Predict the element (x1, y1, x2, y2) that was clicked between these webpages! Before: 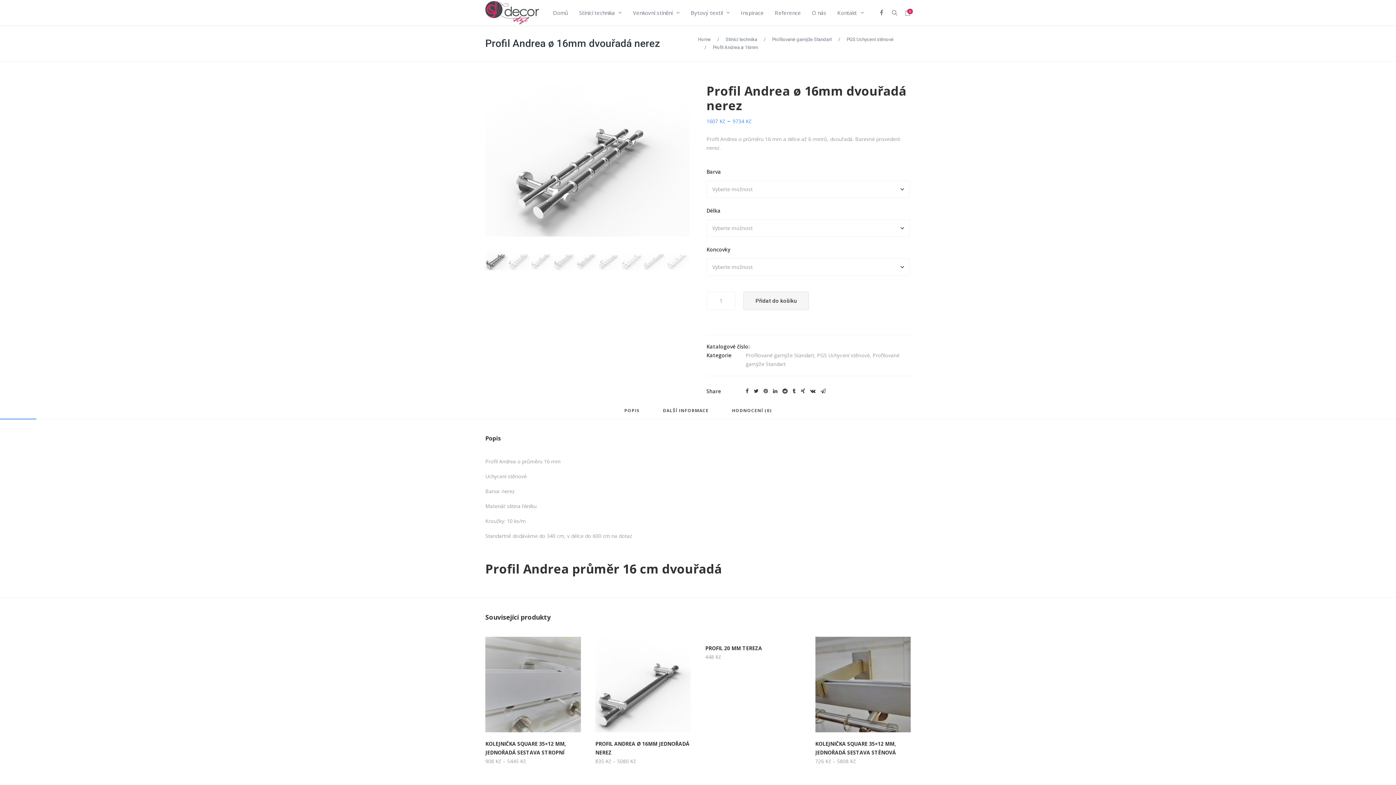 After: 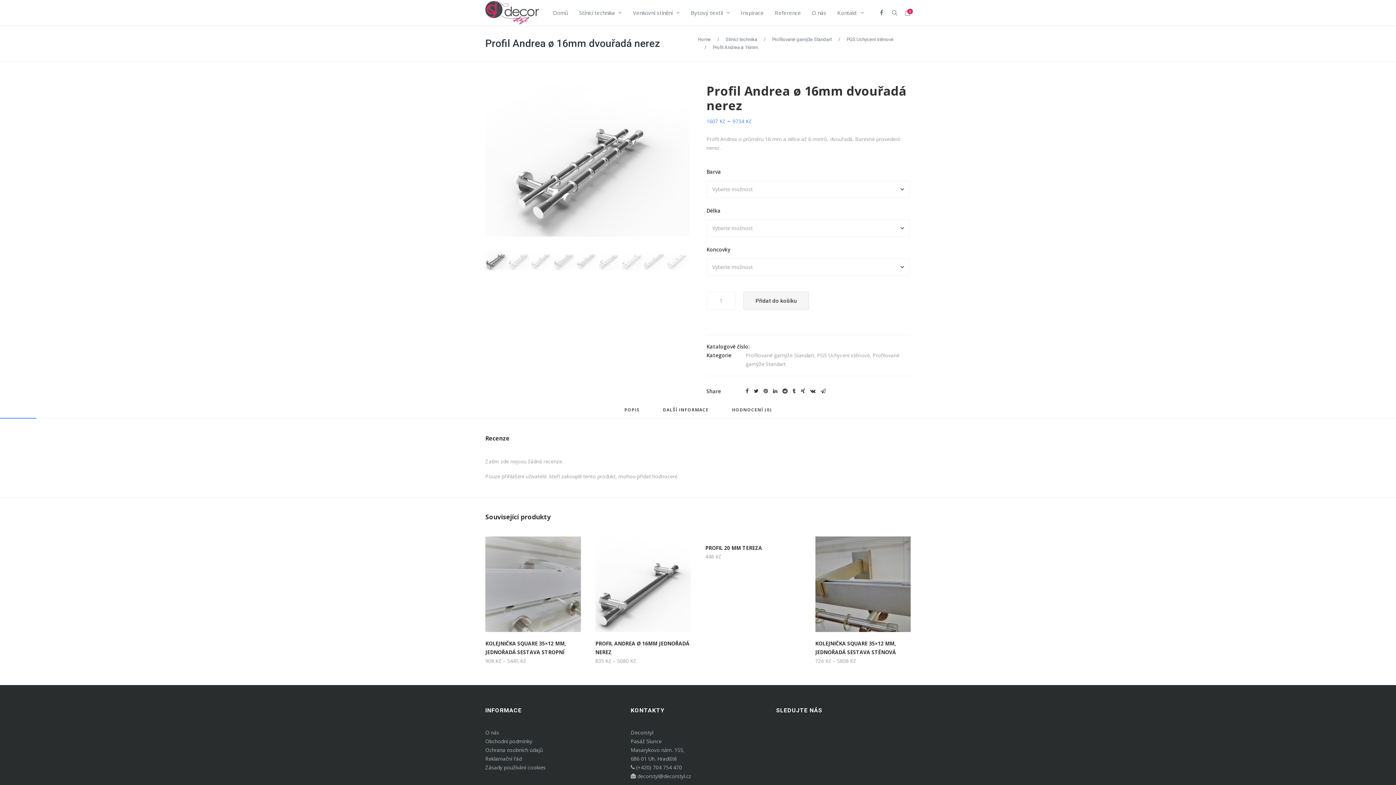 Action: label: HODNOCENÍ (0) bbox: (732, 408, 771, 420)